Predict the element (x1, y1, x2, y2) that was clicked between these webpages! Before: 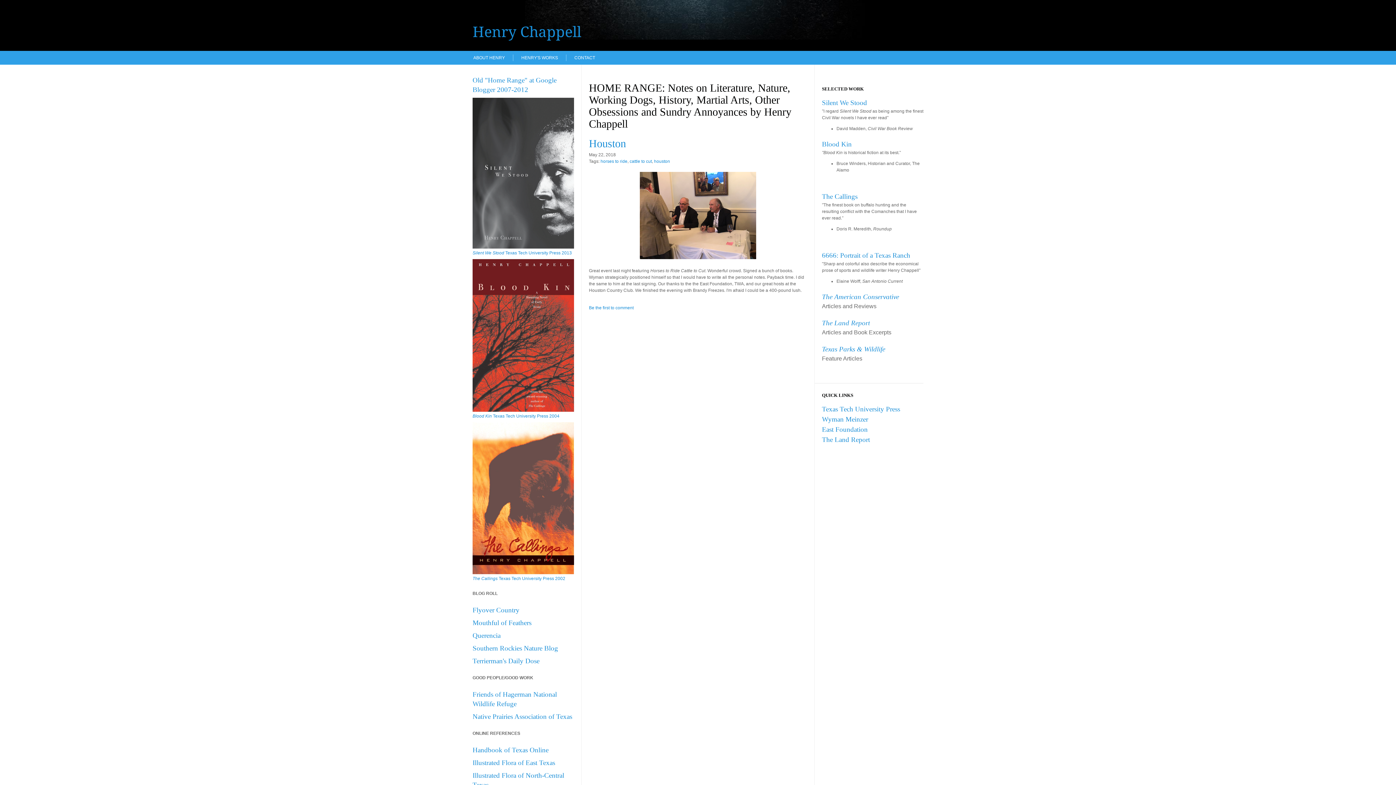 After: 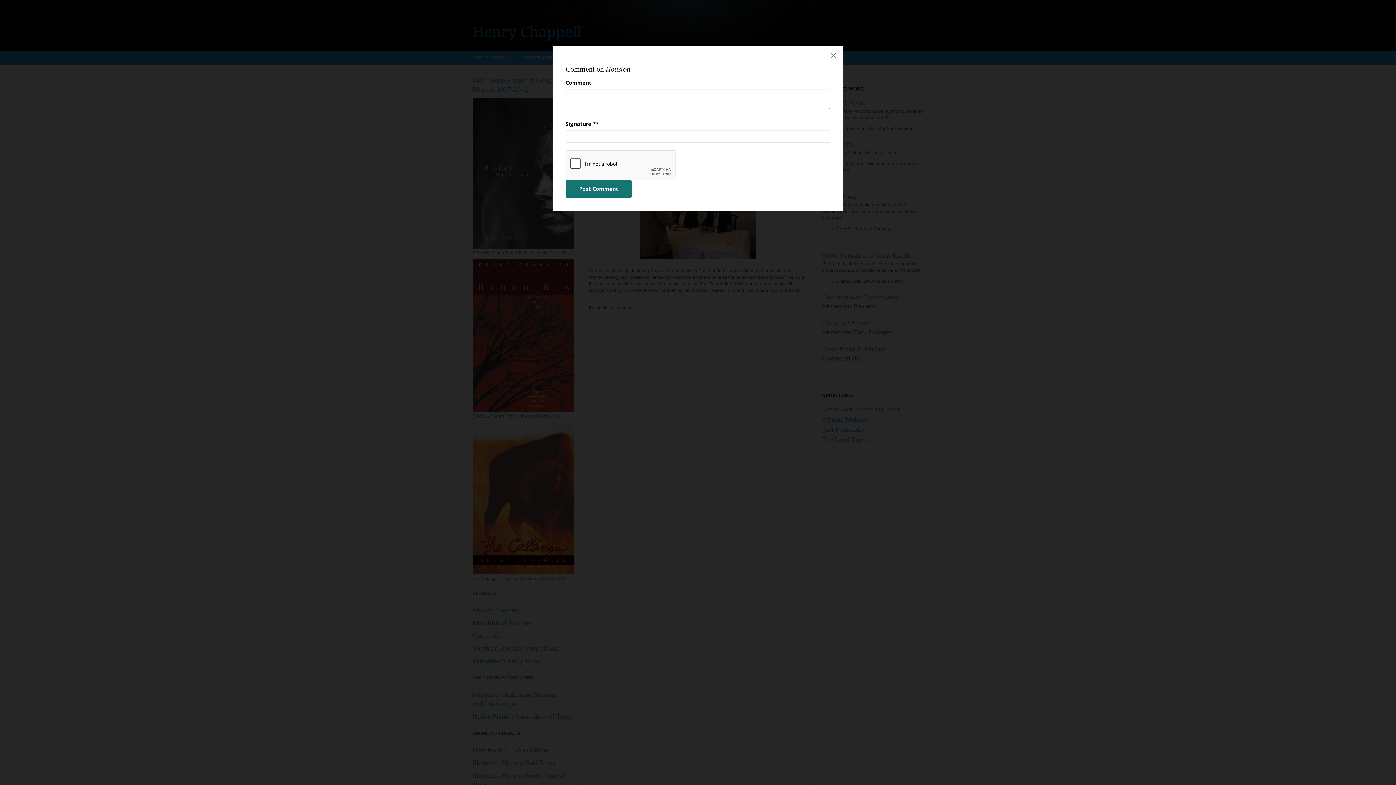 Action: label: Be the first to comment bbox: (589, 305, 633, 310)